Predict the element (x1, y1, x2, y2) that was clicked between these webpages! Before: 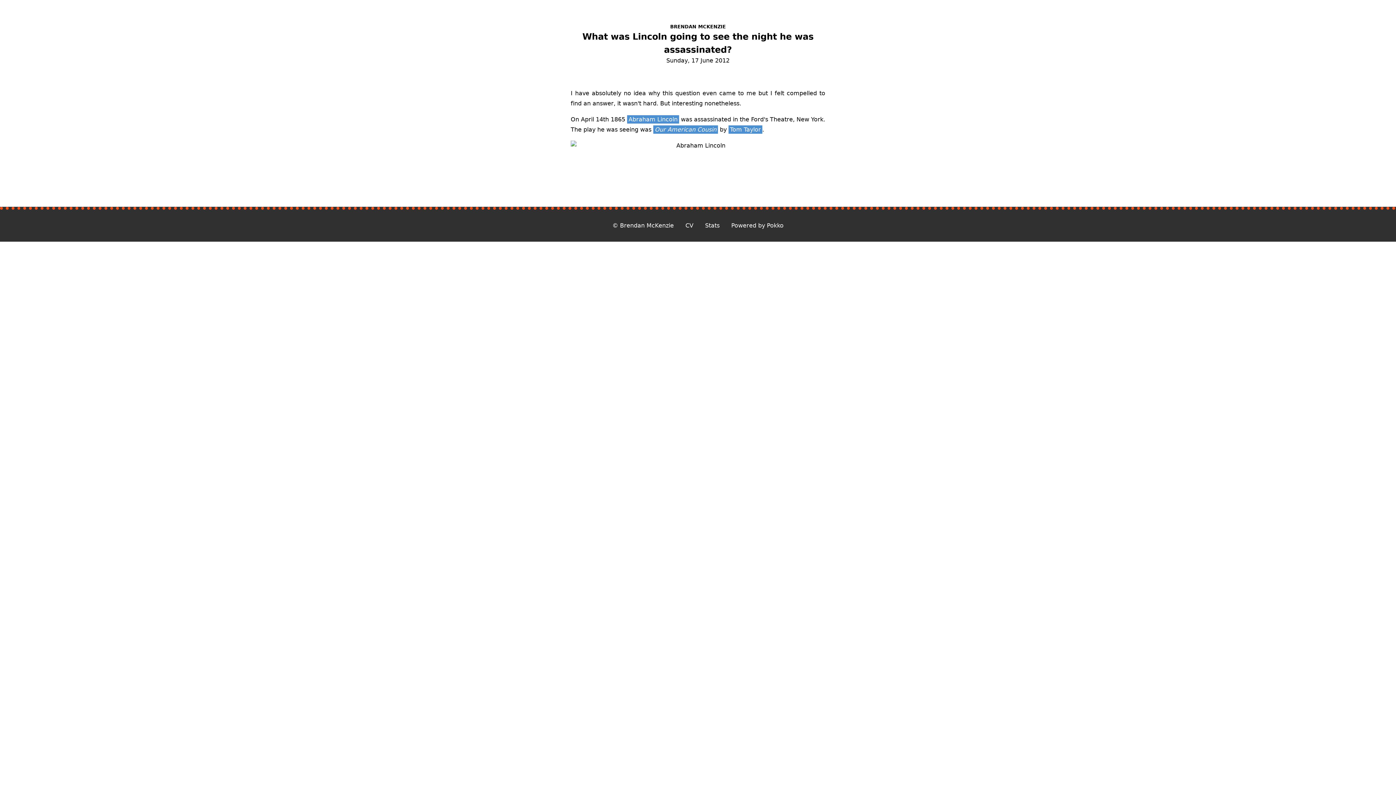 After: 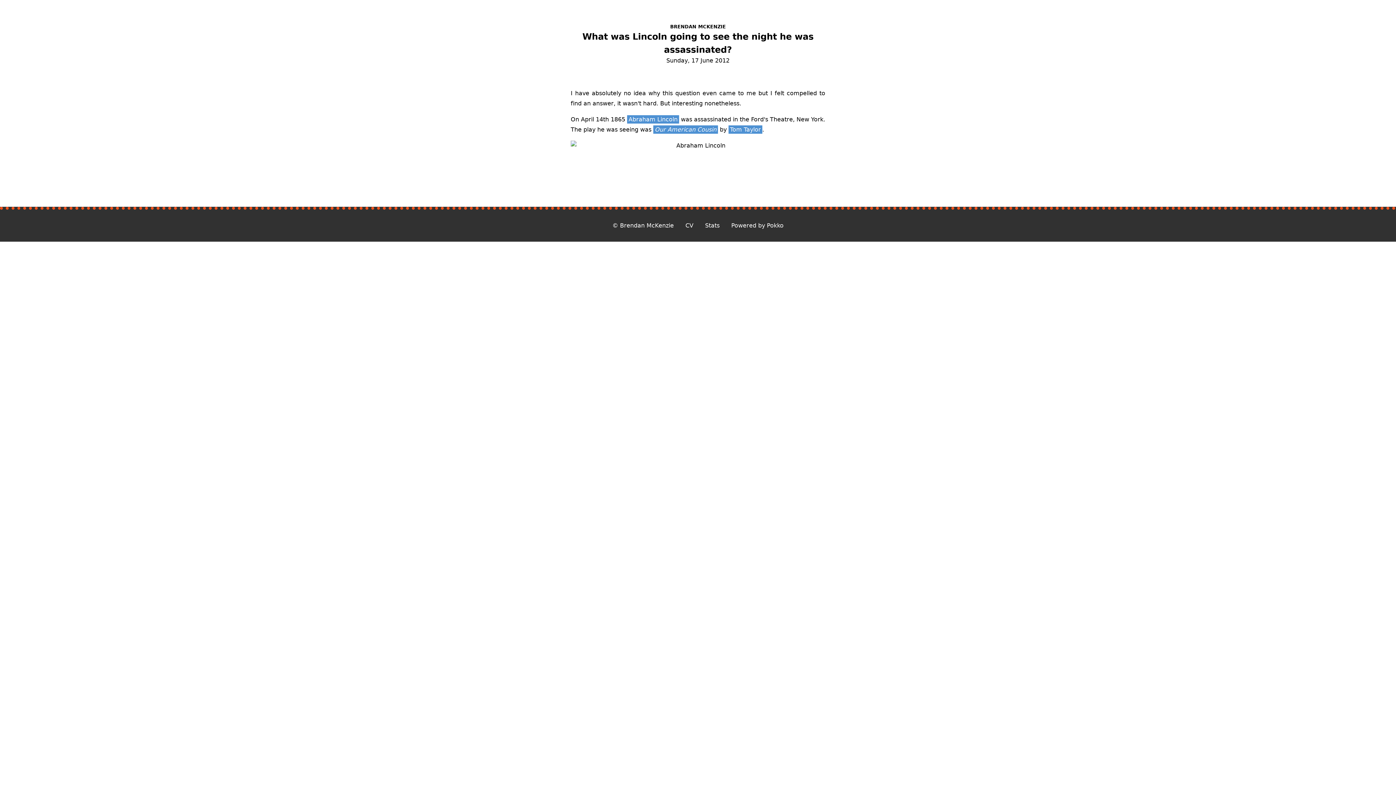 Action: bbox: (653, 125, 718, 133) label: Our American Cousin